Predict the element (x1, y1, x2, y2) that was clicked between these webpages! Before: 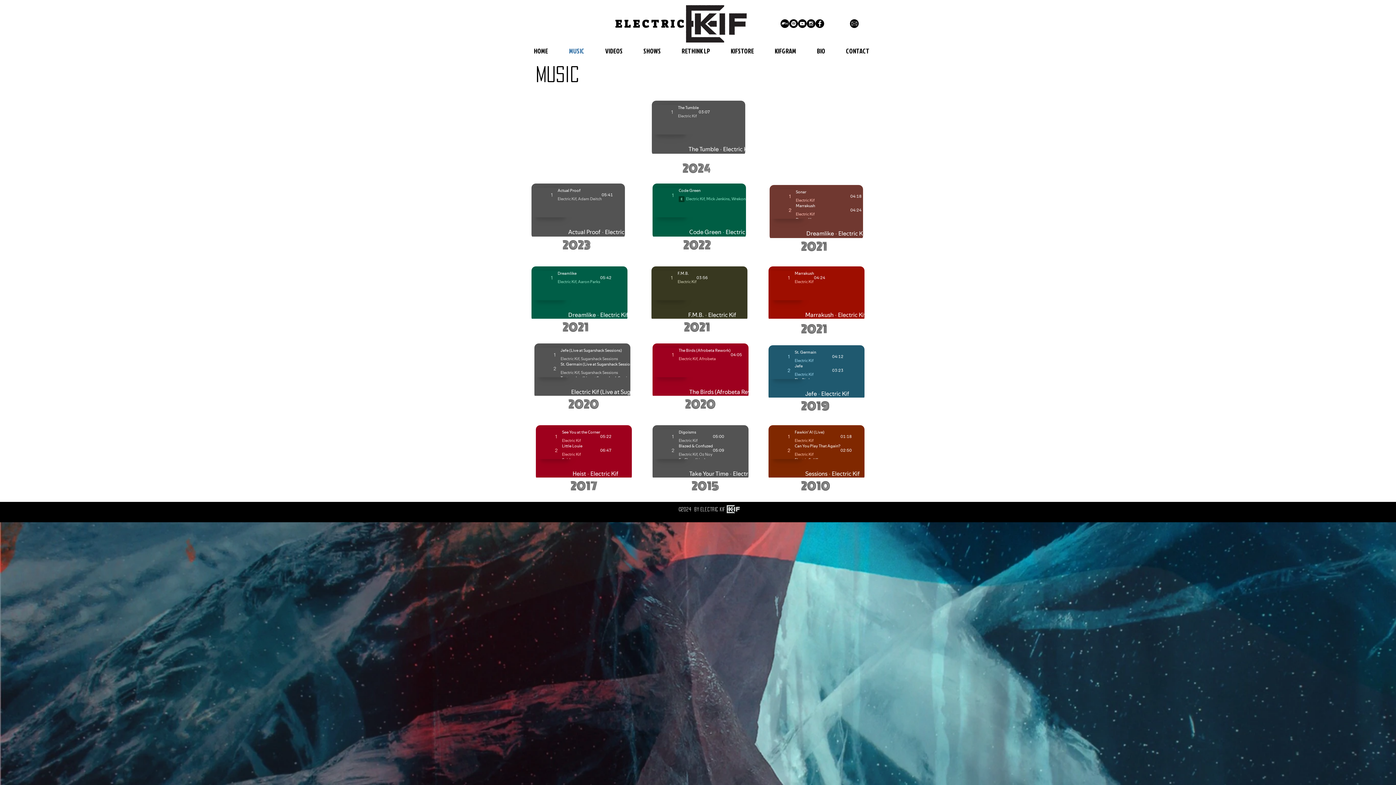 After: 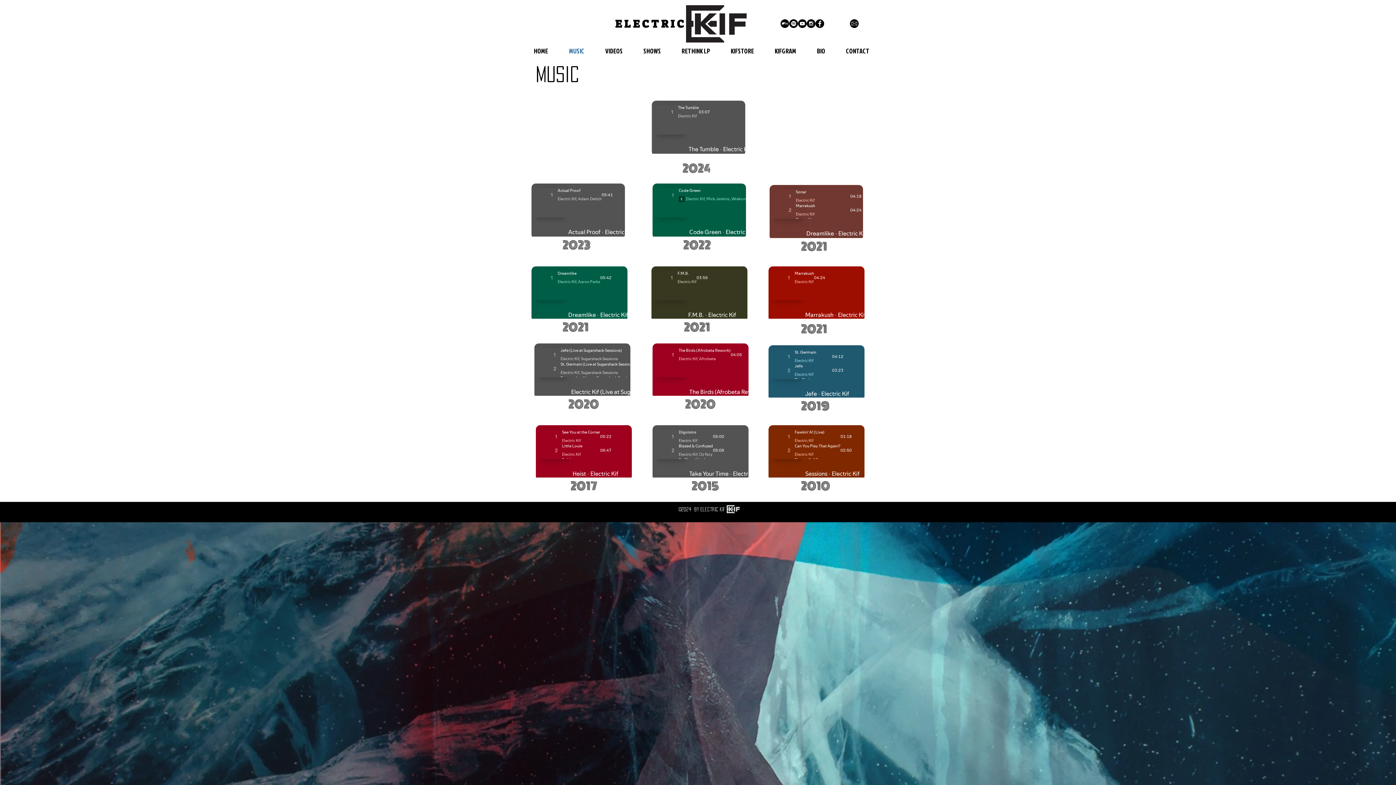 Action: label: Bandcamp bbox: (780, 19, 789, 28)